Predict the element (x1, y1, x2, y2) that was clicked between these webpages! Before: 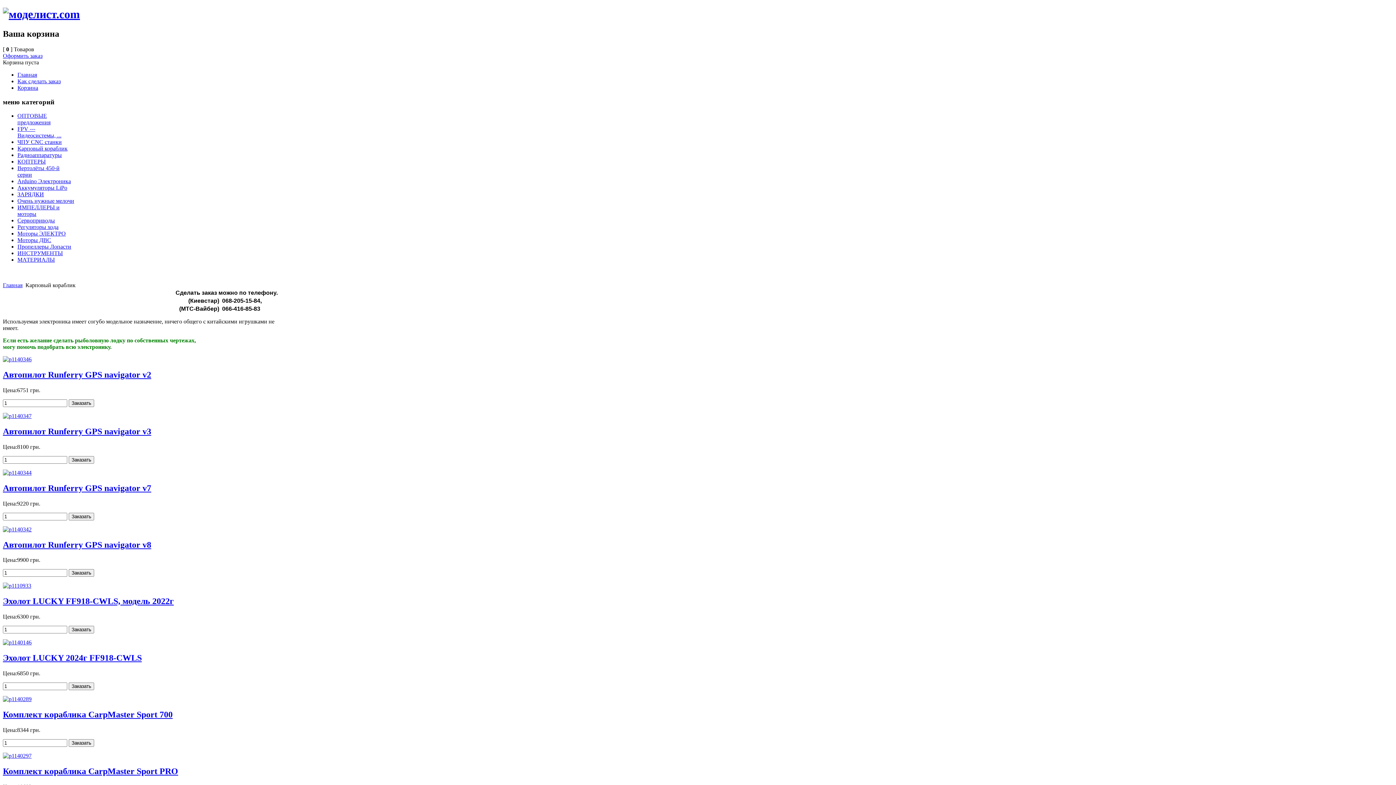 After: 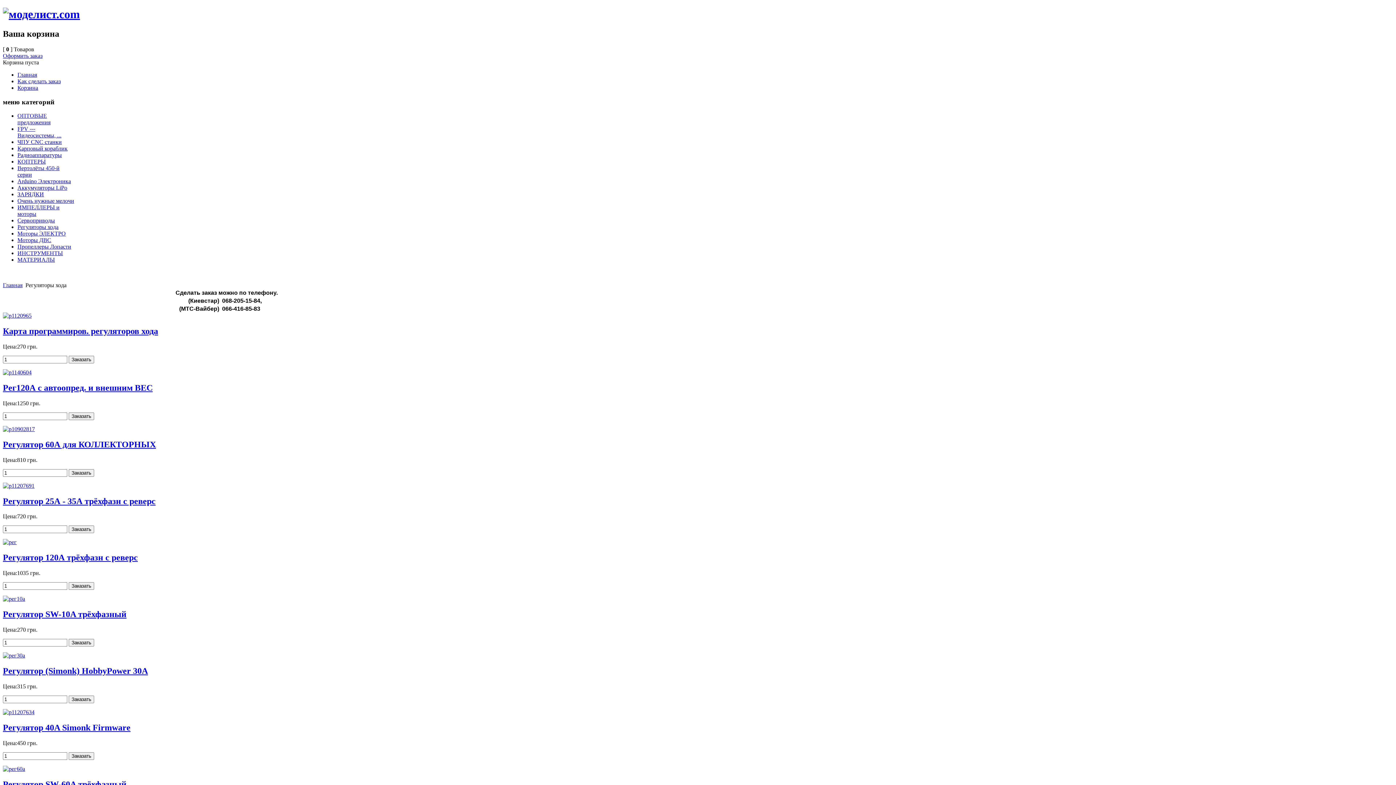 Action: bbox: (17, 224, 58, 230) label: Регуляторы хода